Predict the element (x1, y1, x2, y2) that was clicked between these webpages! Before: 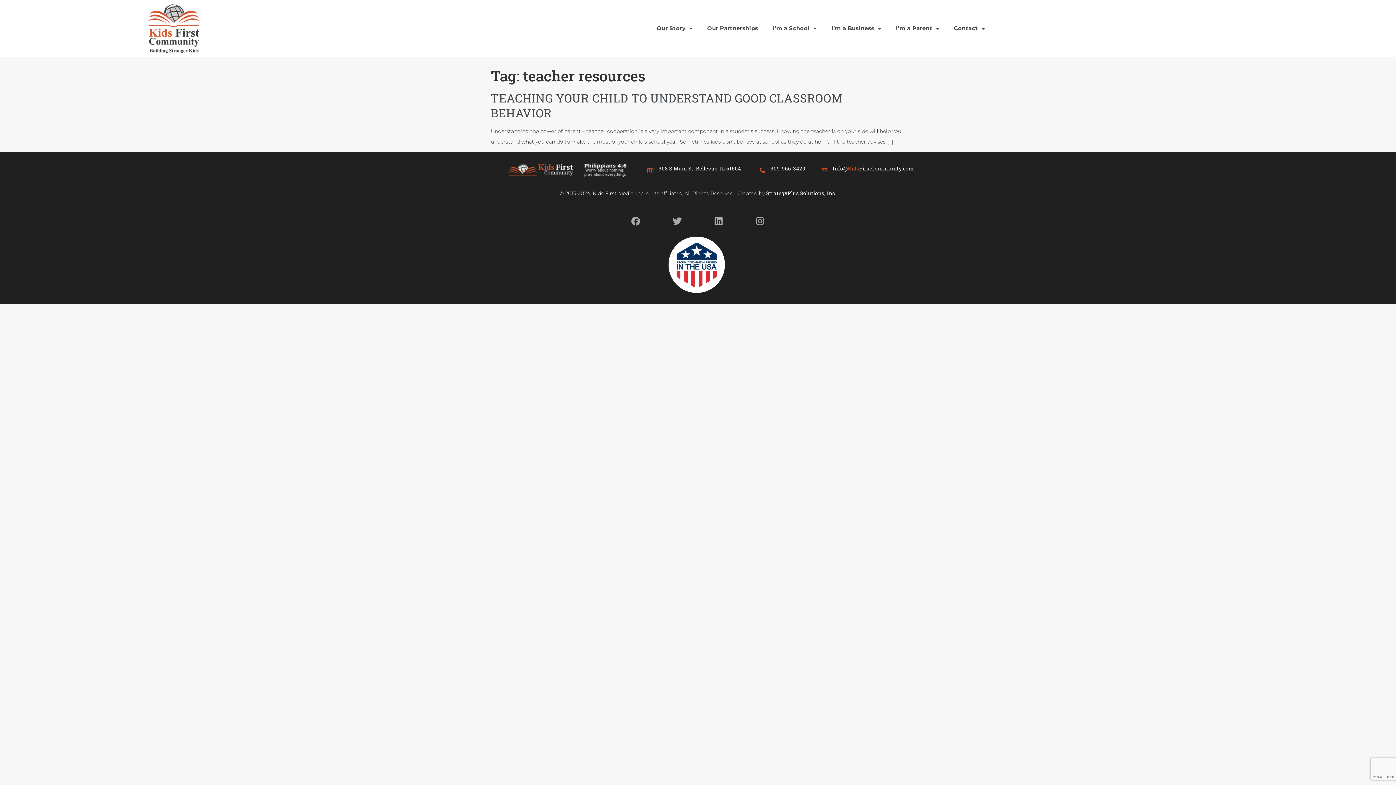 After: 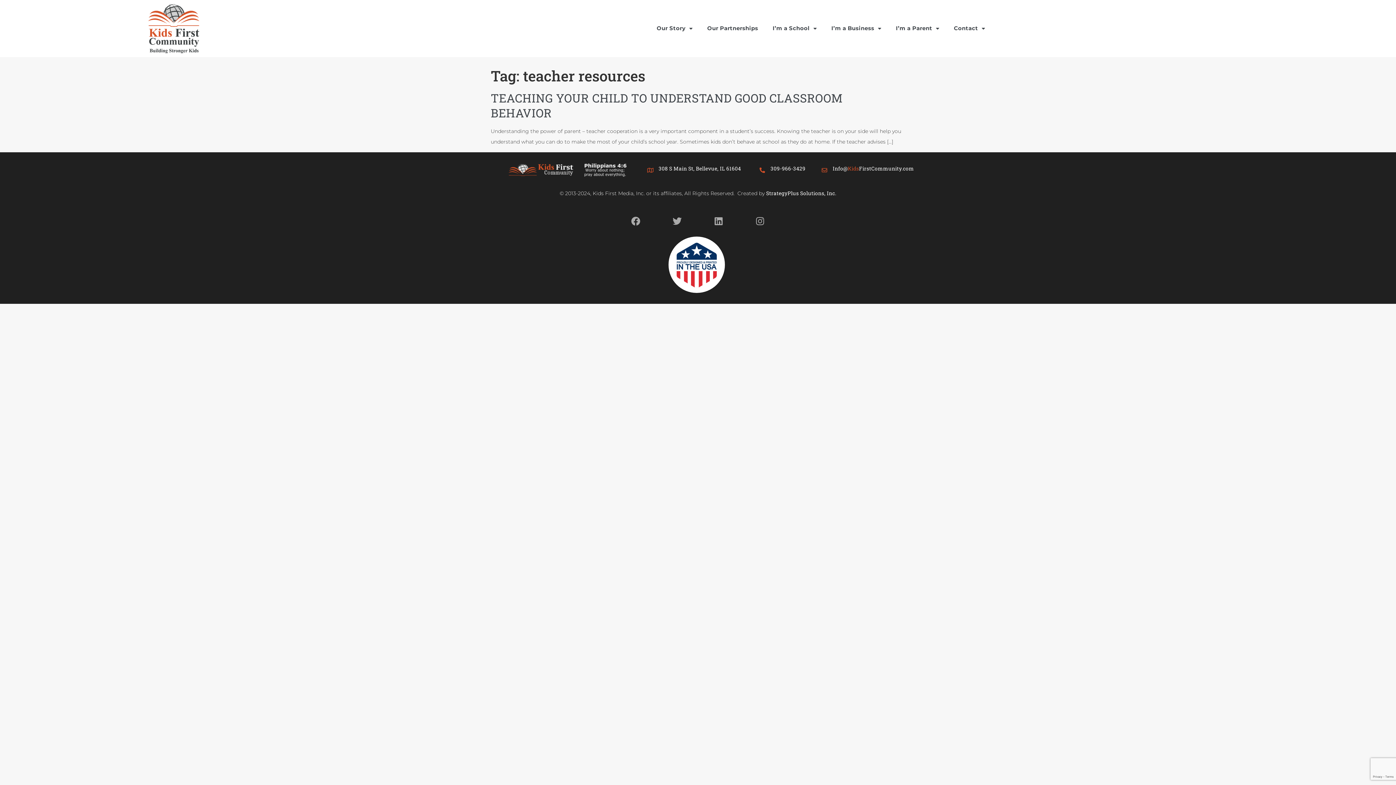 Action: label: 309-966-3429 bbox: (770, 165, 805, 171)